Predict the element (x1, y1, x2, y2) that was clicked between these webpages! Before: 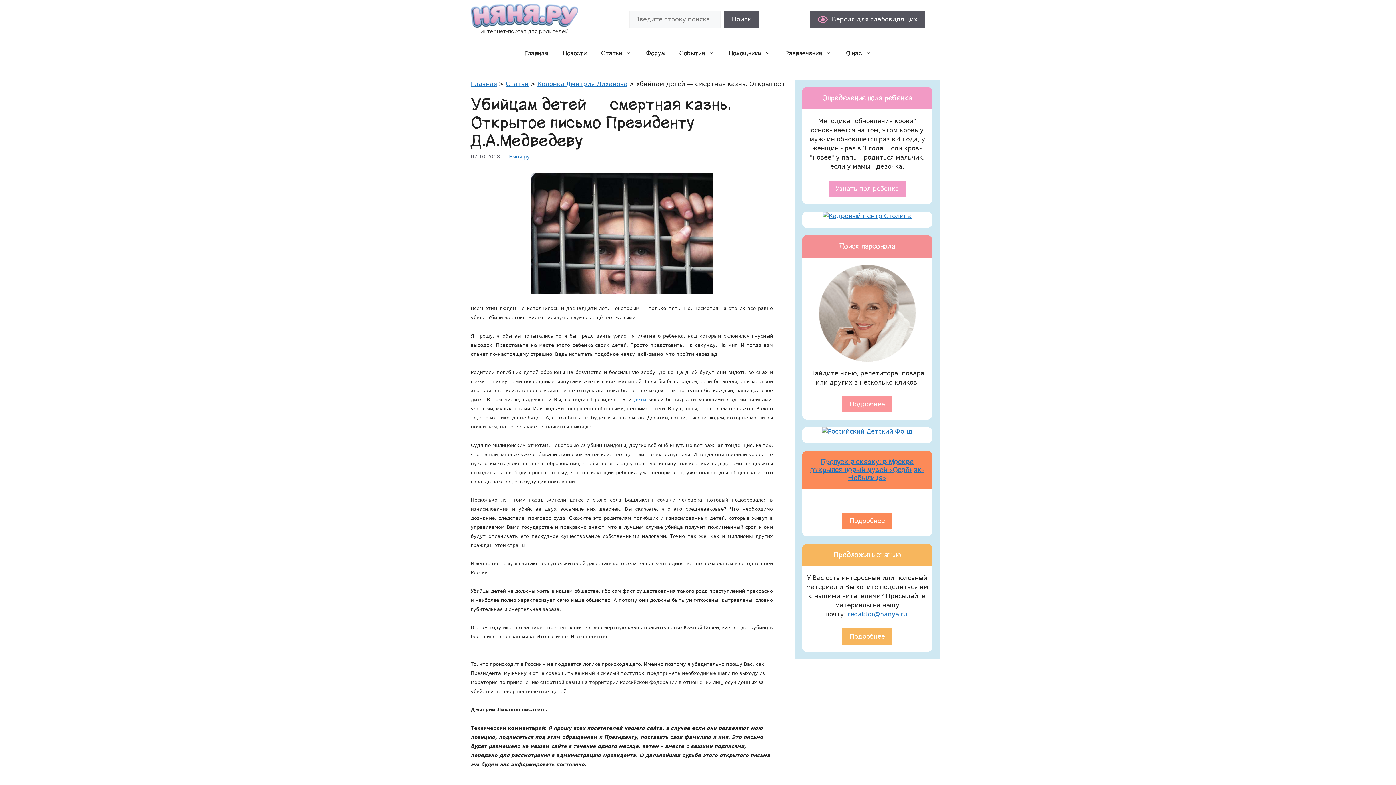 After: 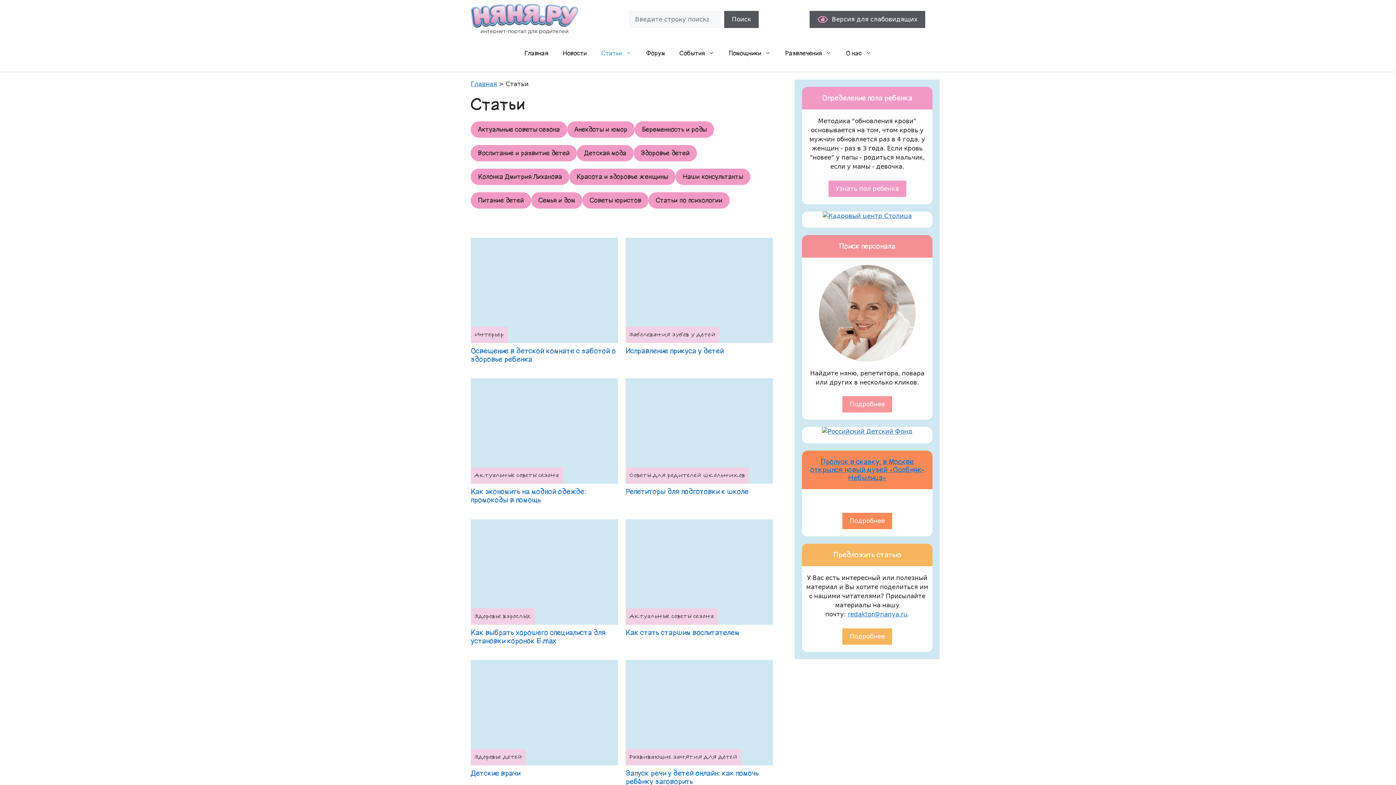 Action: bbox: (505, 80, 528, 87) label: Статьи